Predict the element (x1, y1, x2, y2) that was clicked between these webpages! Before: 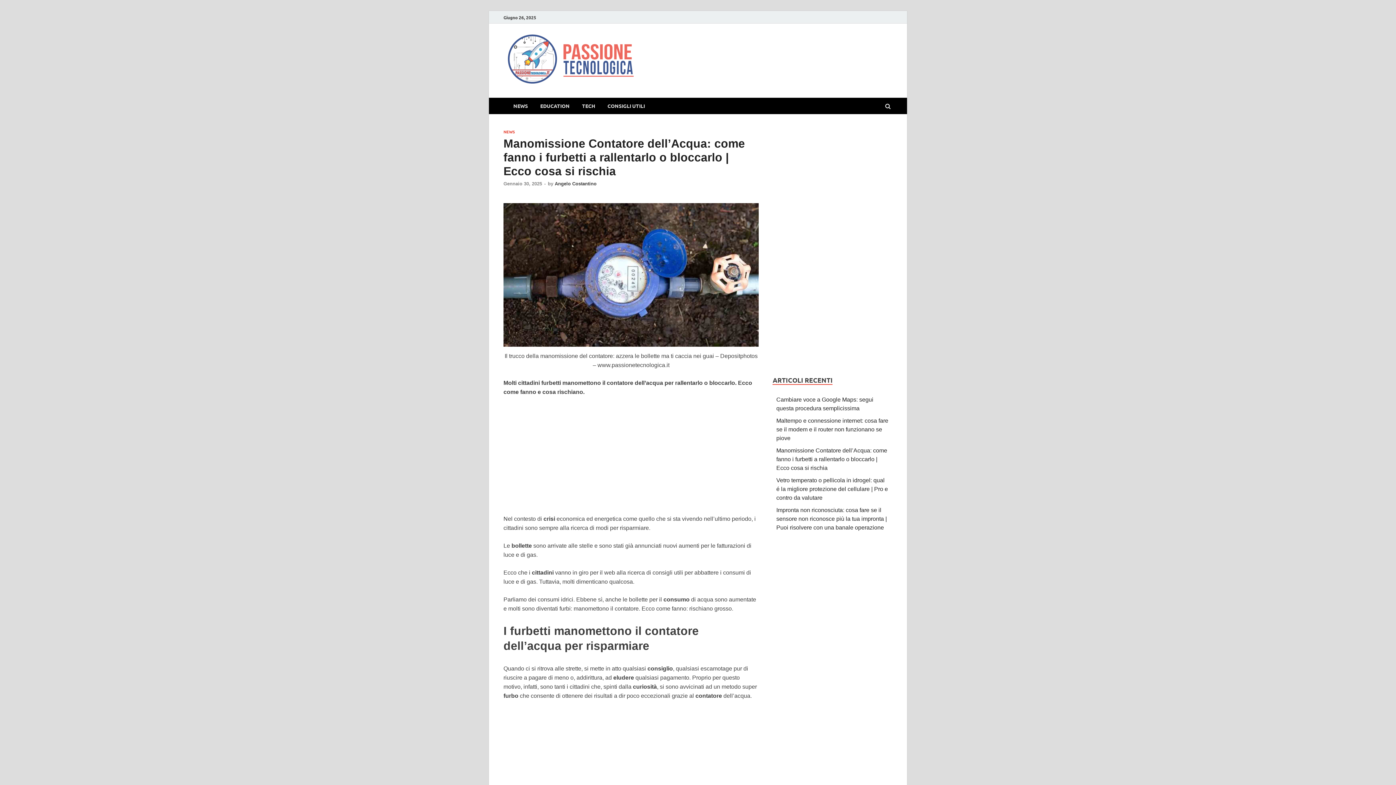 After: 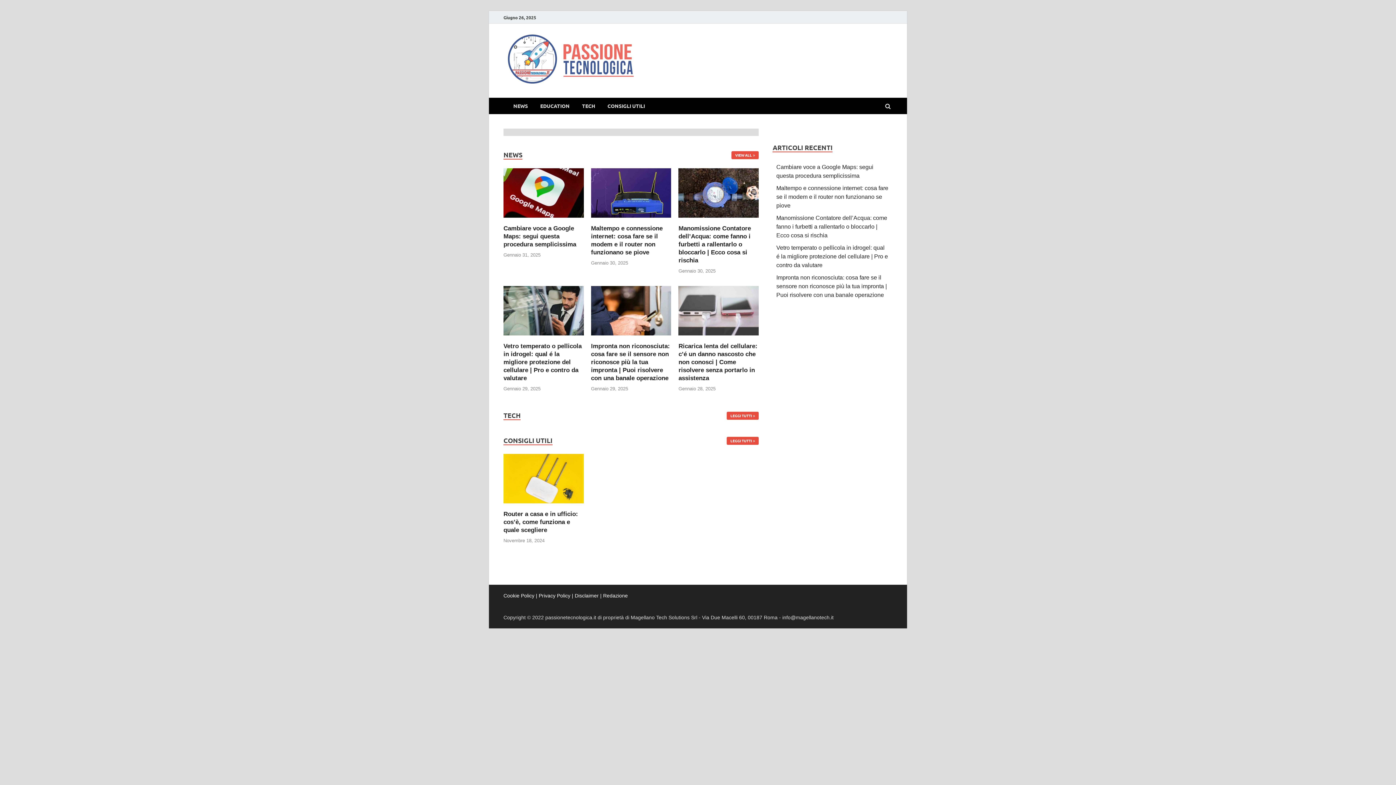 Action: label: Angelo Costantino bbox: (554, 181, 596, 186)